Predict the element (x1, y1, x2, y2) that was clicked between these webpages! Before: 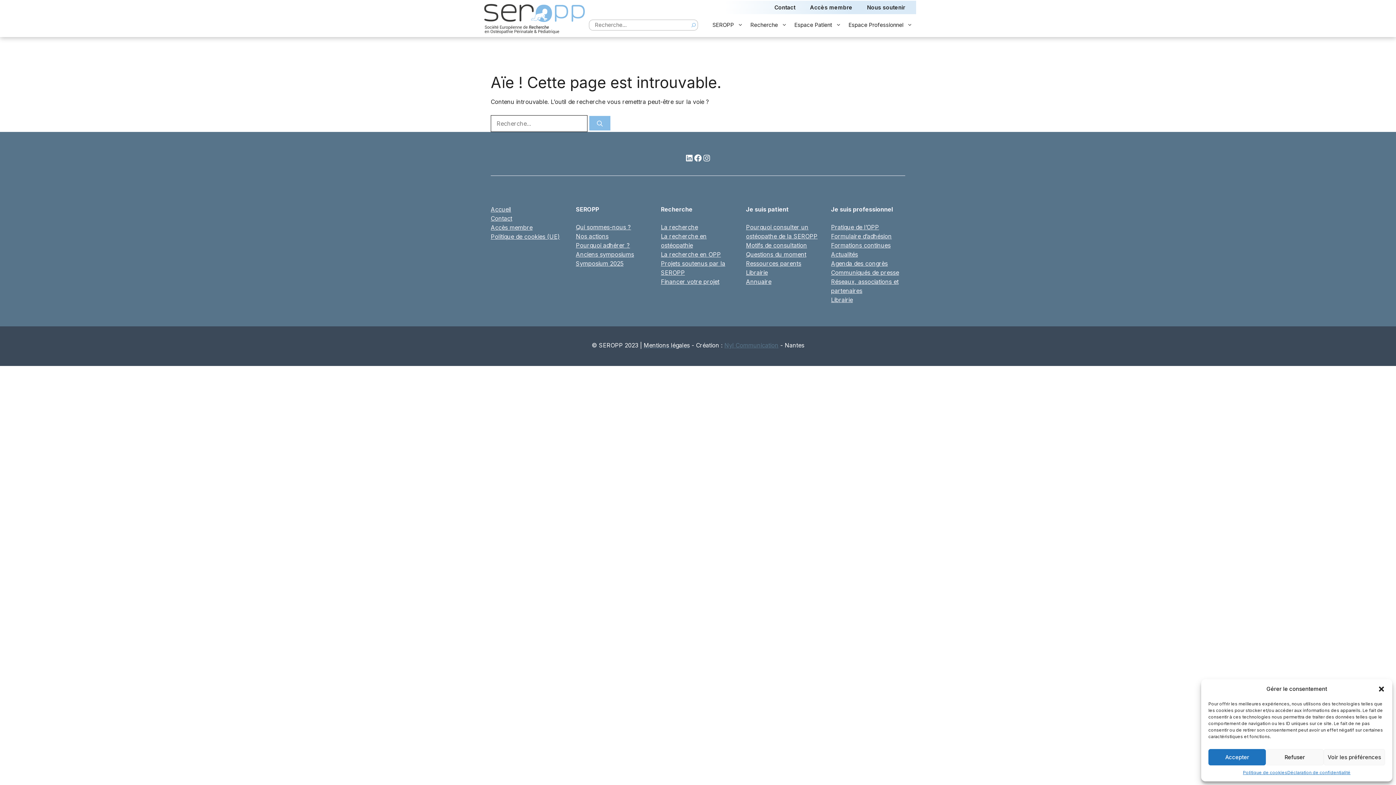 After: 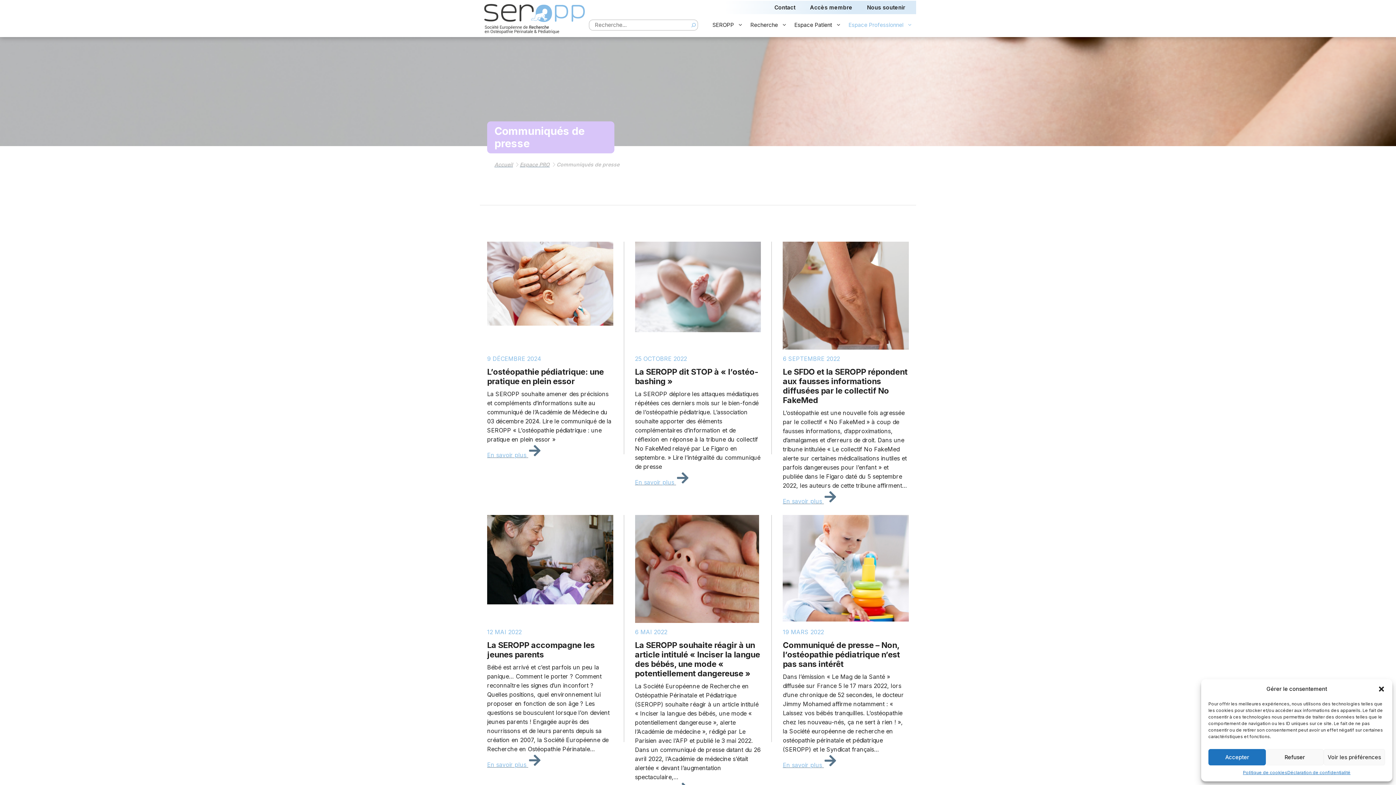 Action: bbox: (831, 268, 899, 276) label: Communiqués de presse